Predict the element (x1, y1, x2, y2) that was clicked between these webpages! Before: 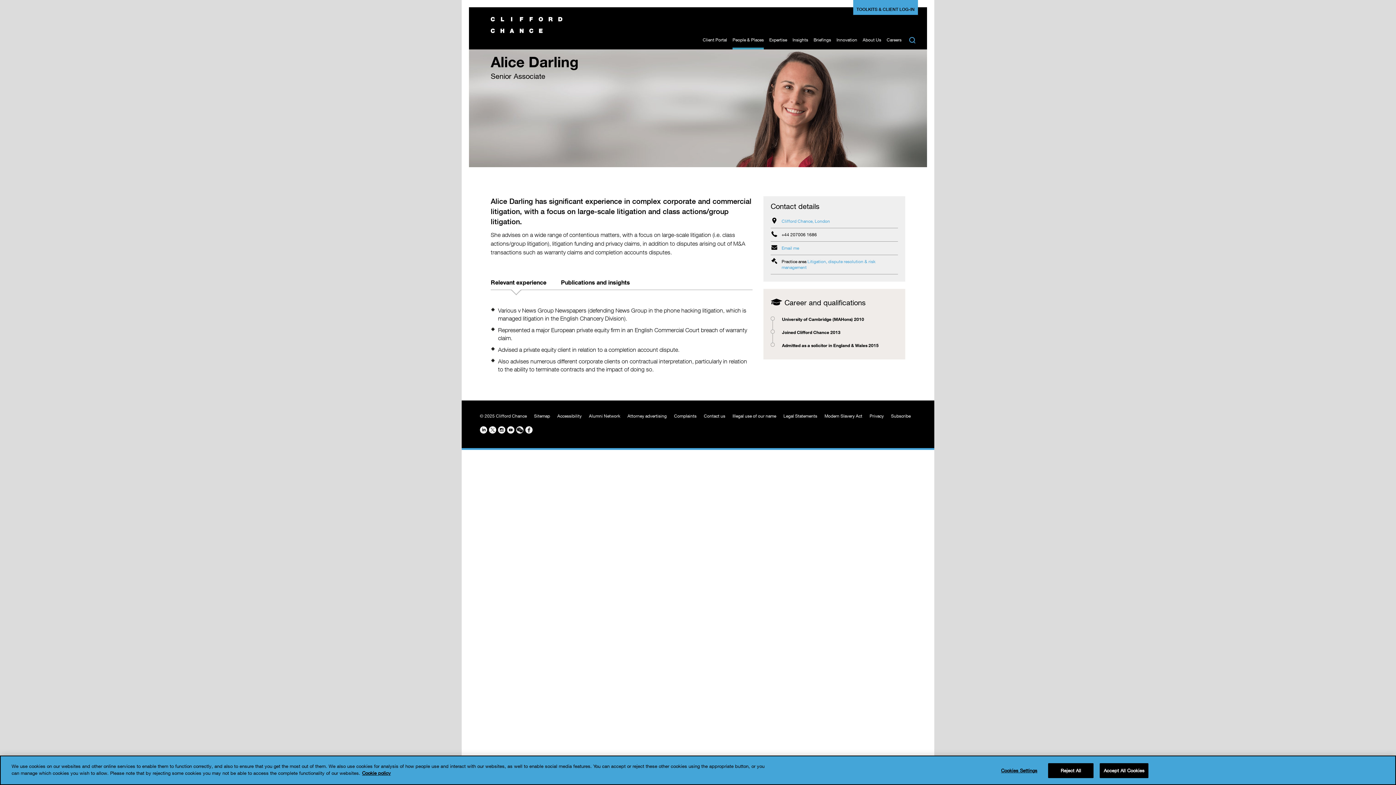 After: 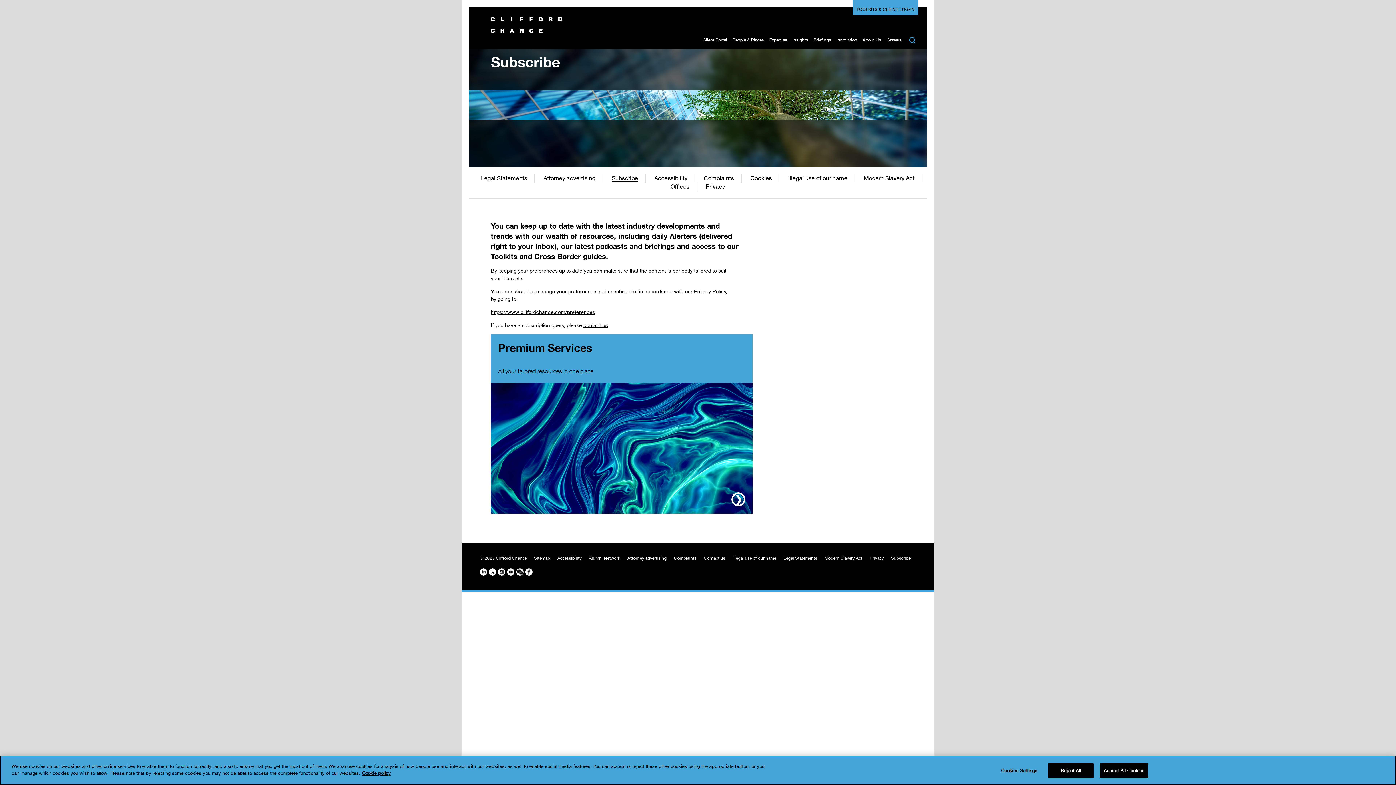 Action: label: Subscribe bbox: (891, 413, 910, 418)